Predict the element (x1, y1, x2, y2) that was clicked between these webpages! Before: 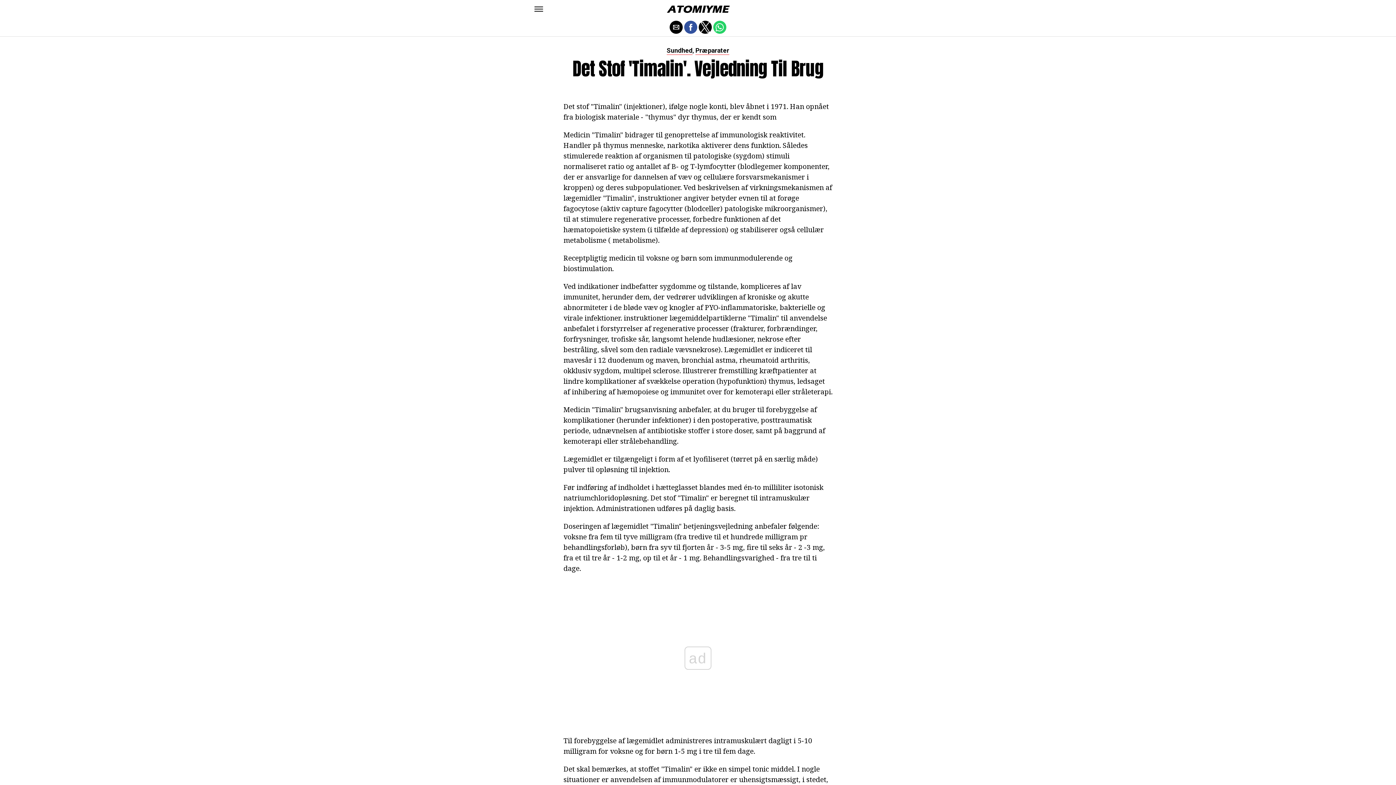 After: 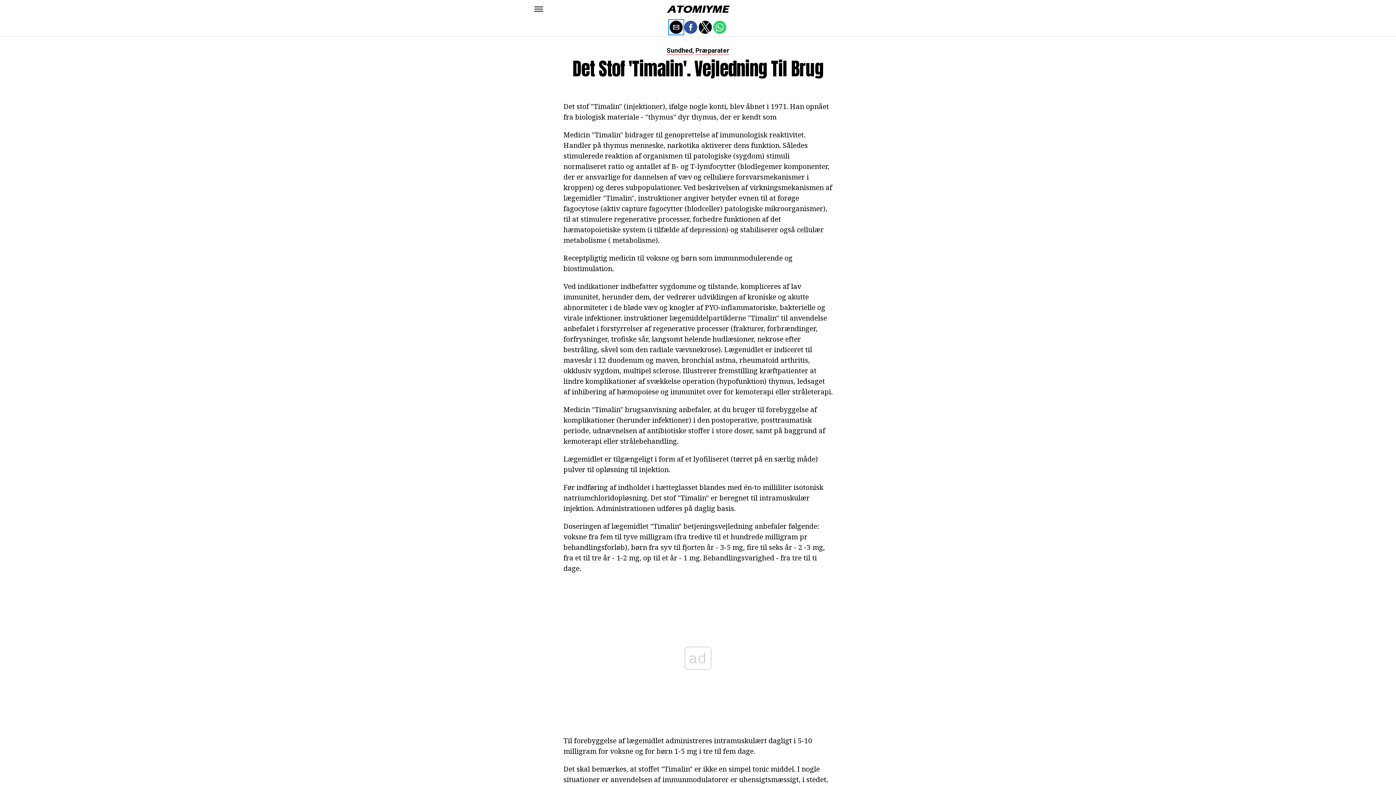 Action: bbox: (669, 20, 682, 33) label: Share by email